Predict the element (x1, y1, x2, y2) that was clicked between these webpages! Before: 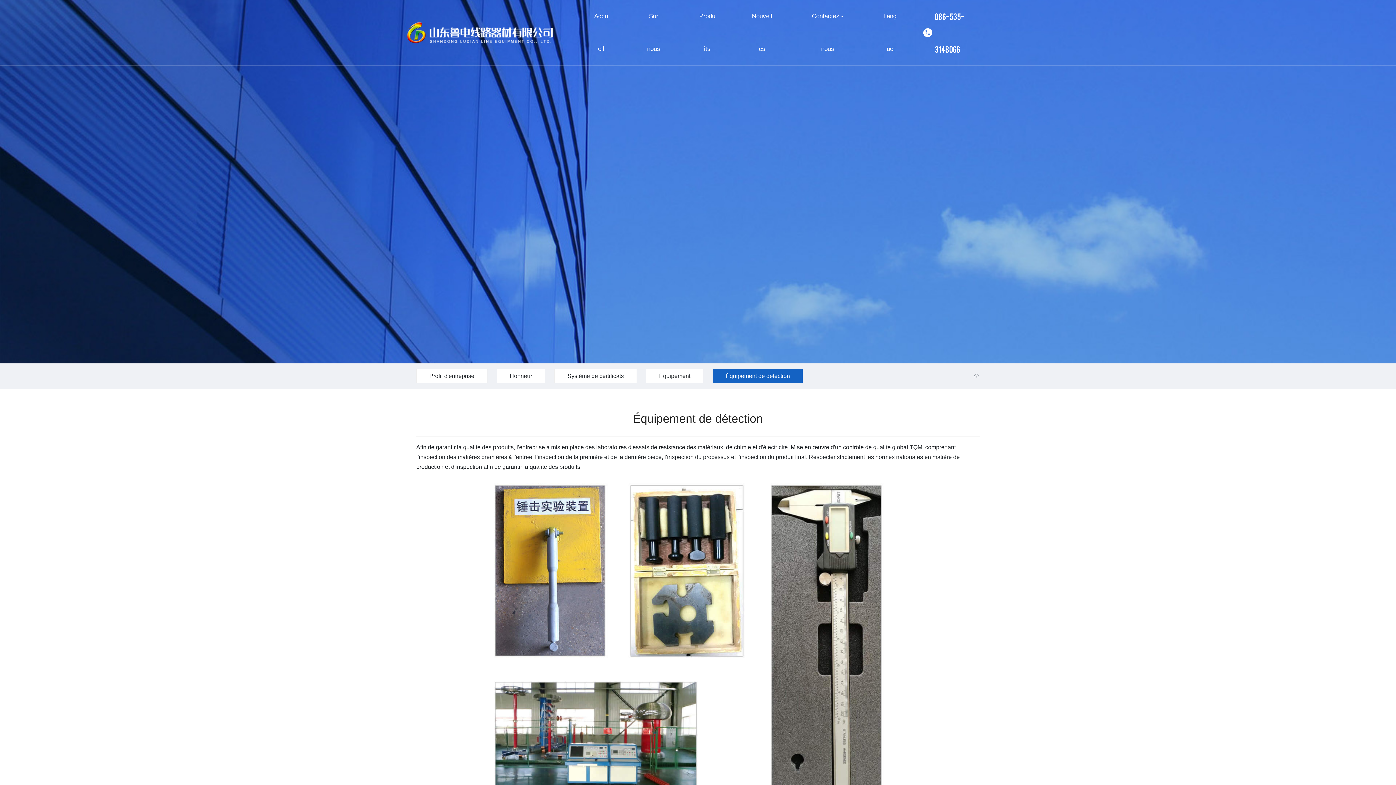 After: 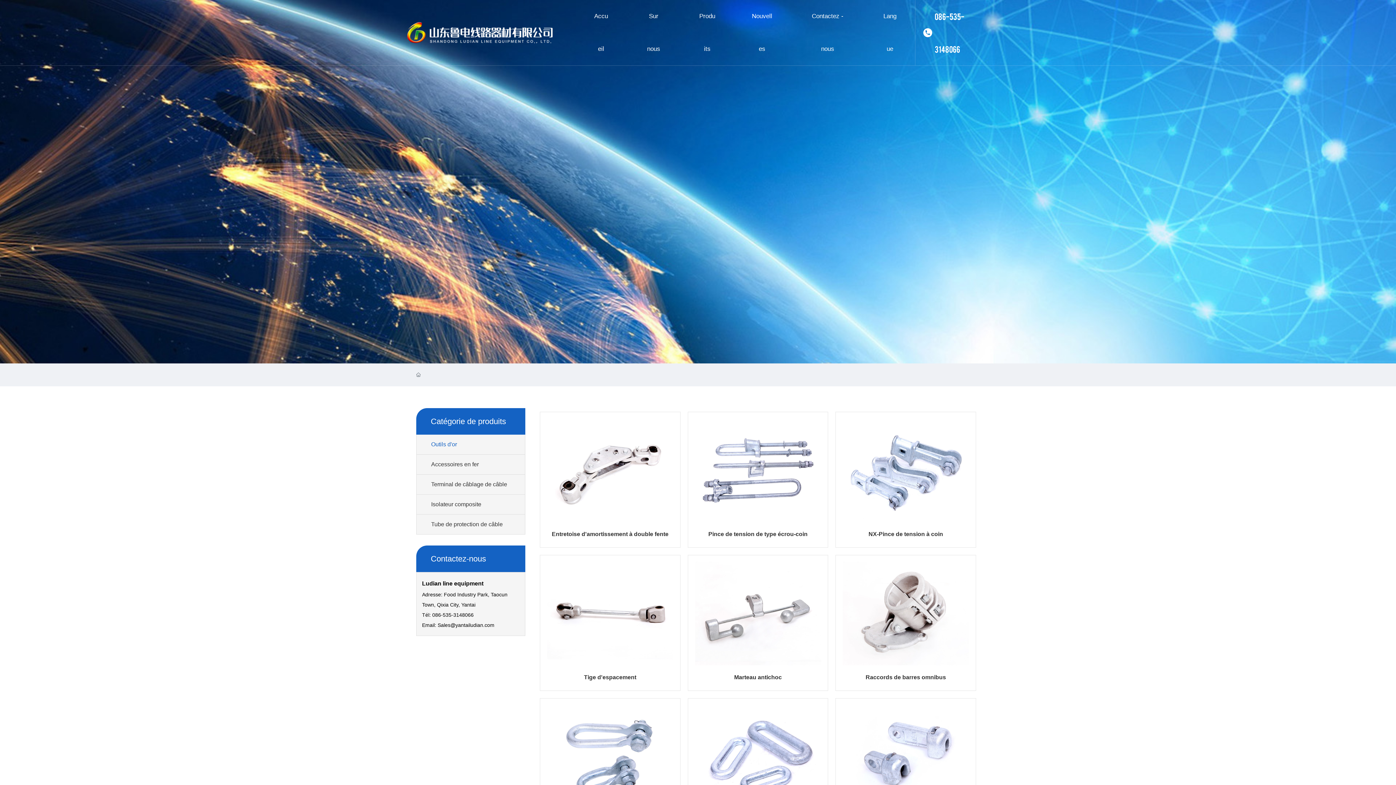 Action: bbox: (713, 633, 796, 641) label: Outils d'or